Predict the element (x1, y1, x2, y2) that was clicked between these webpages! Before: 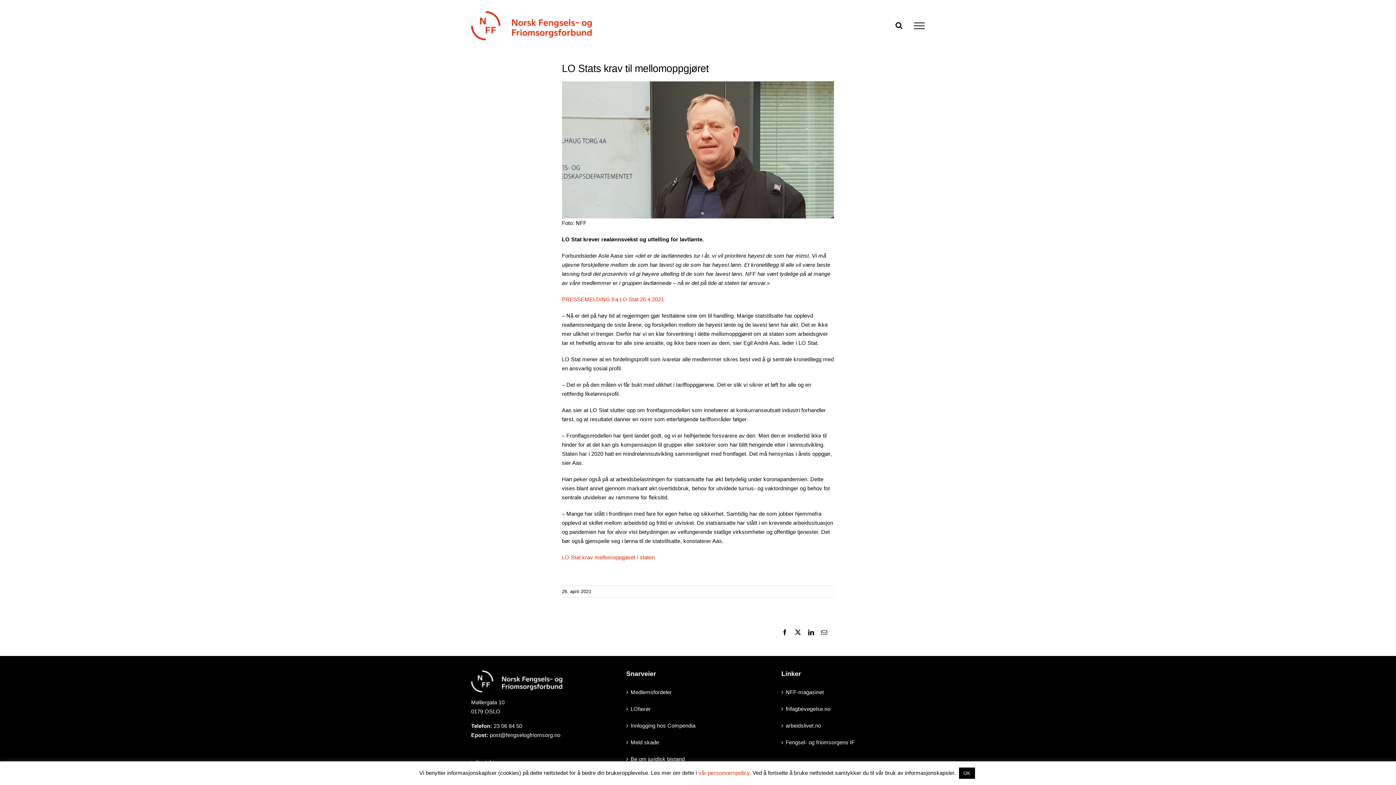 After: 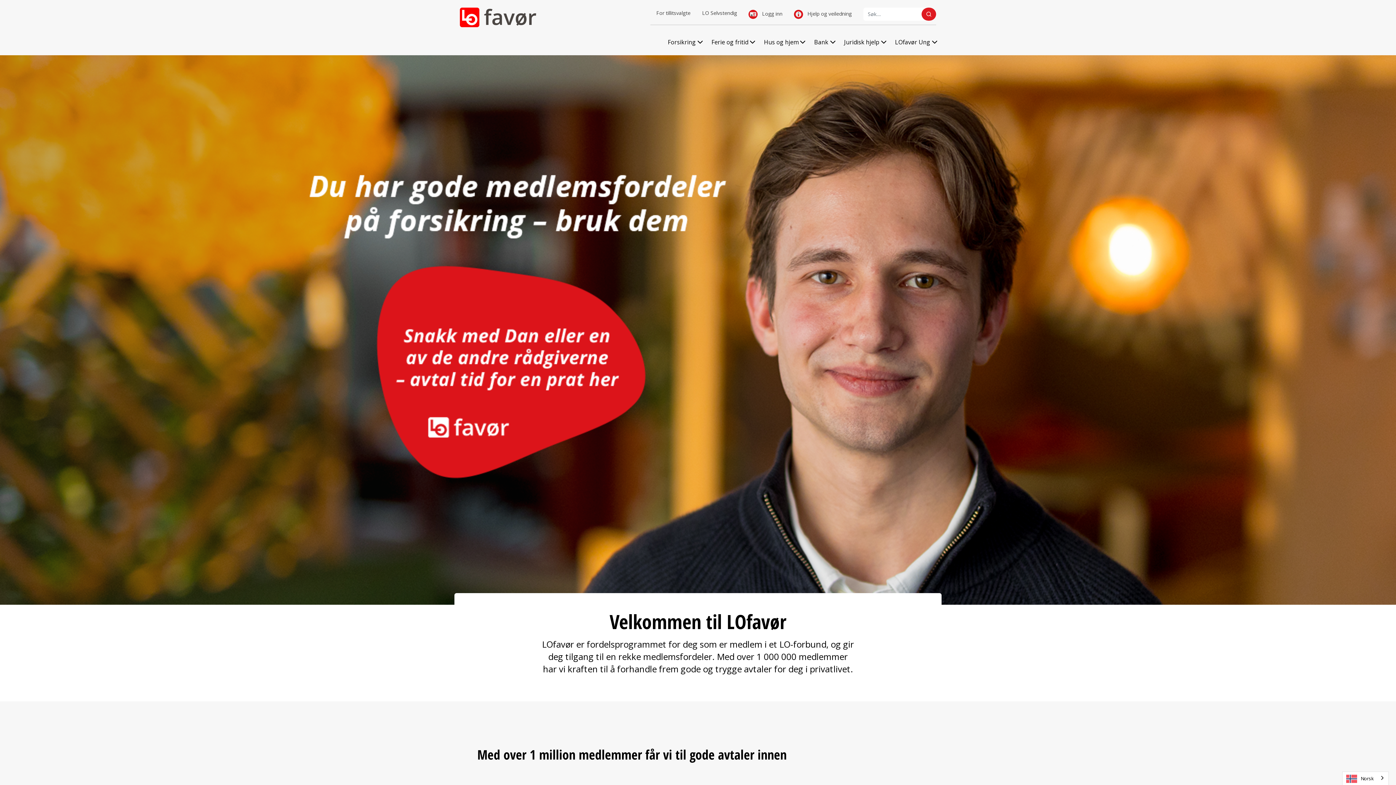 Action: label: LOfavør bbox: (630, 704, 766, 713)